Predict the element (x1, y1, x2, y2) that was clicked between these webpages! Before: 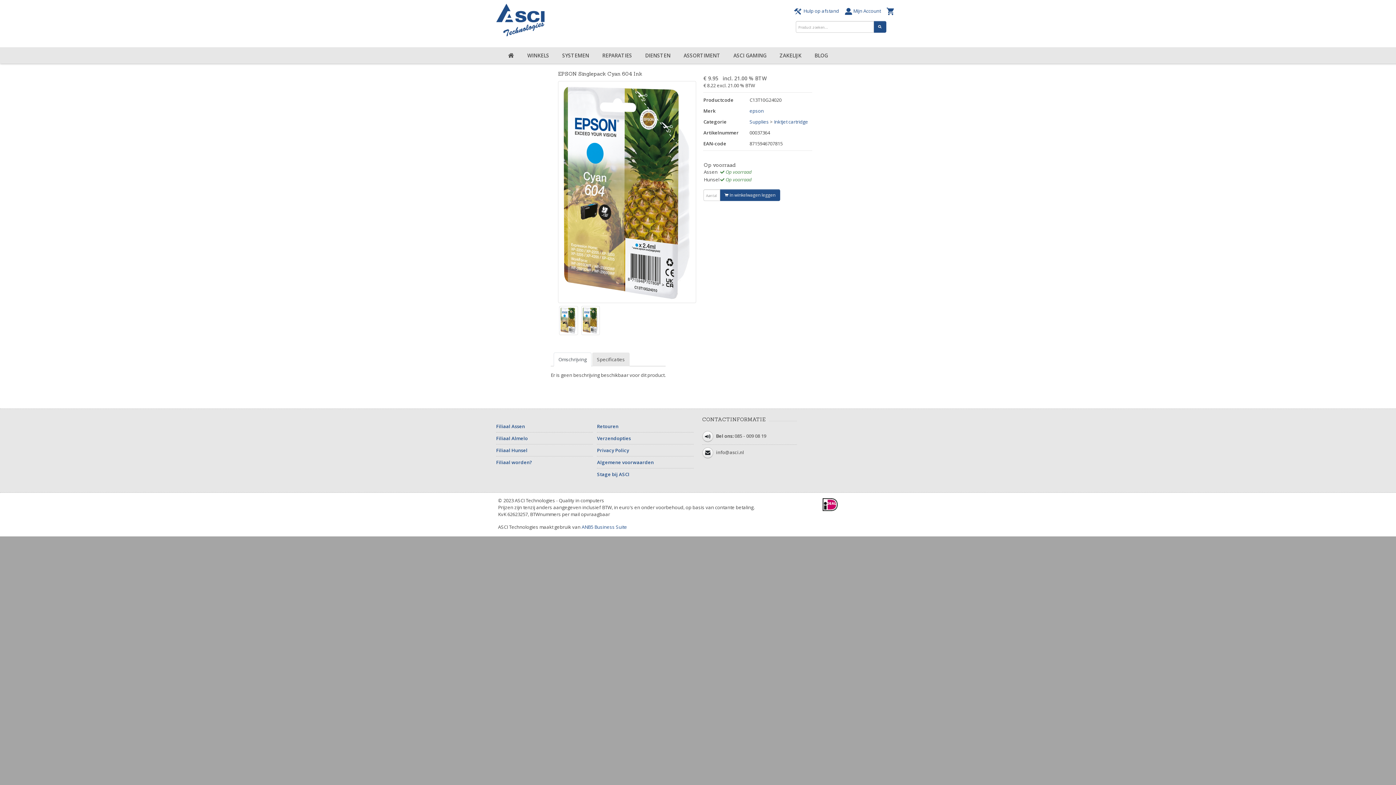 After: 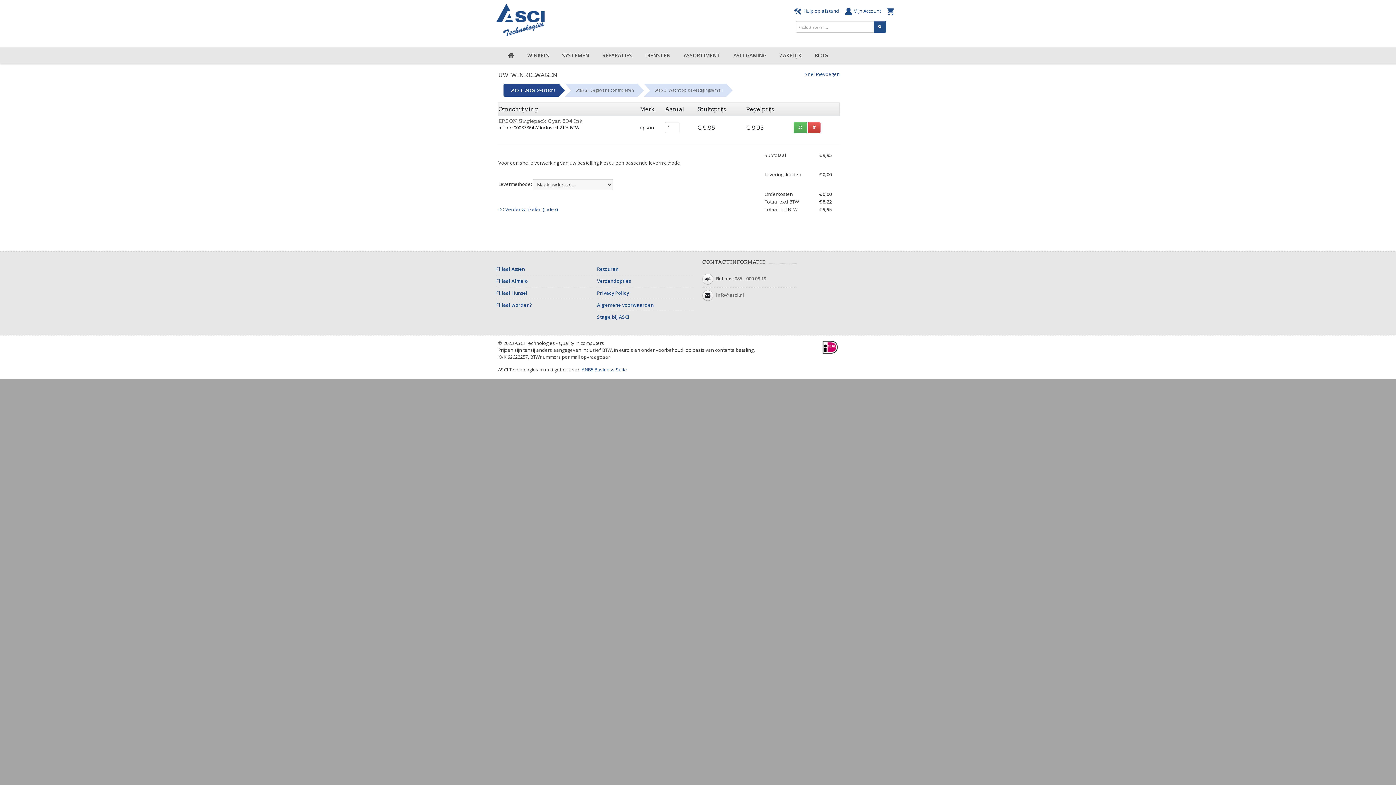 Action: bbox: (720, 189, 780, 200) label:  In winkelwagen leggen